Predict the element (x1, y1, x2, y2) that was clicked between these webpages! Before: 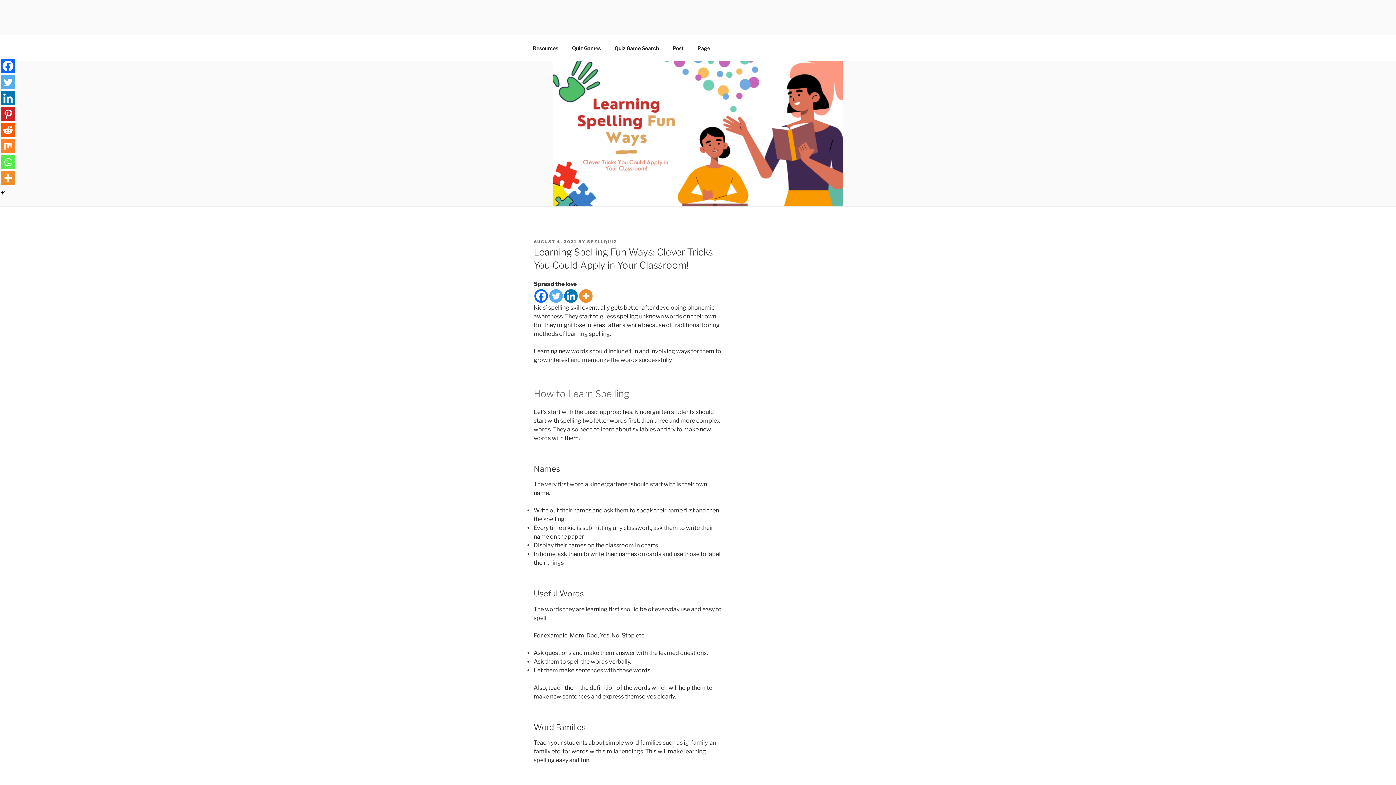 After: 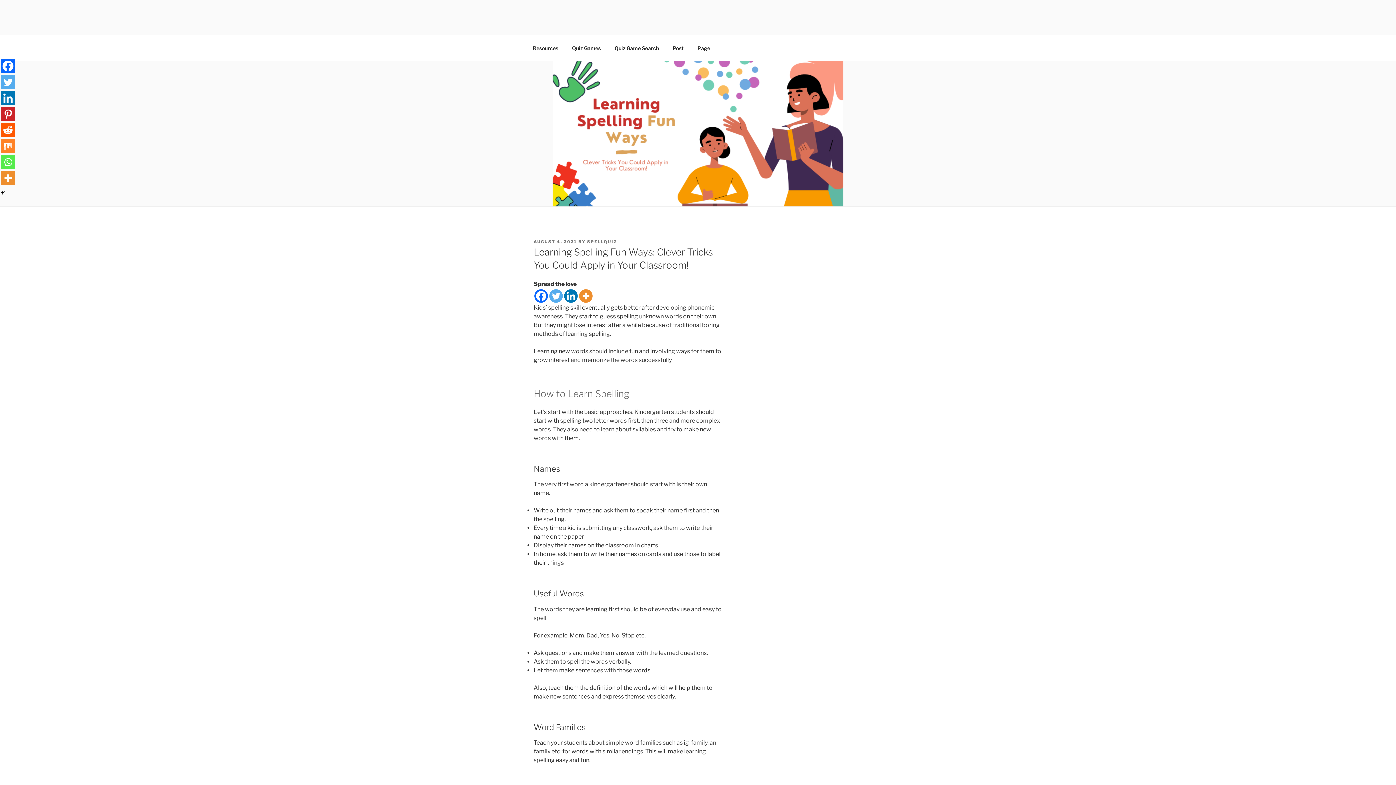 Action: bbox: (533, 239, 577, 244) label: AUGUST 4, 2021